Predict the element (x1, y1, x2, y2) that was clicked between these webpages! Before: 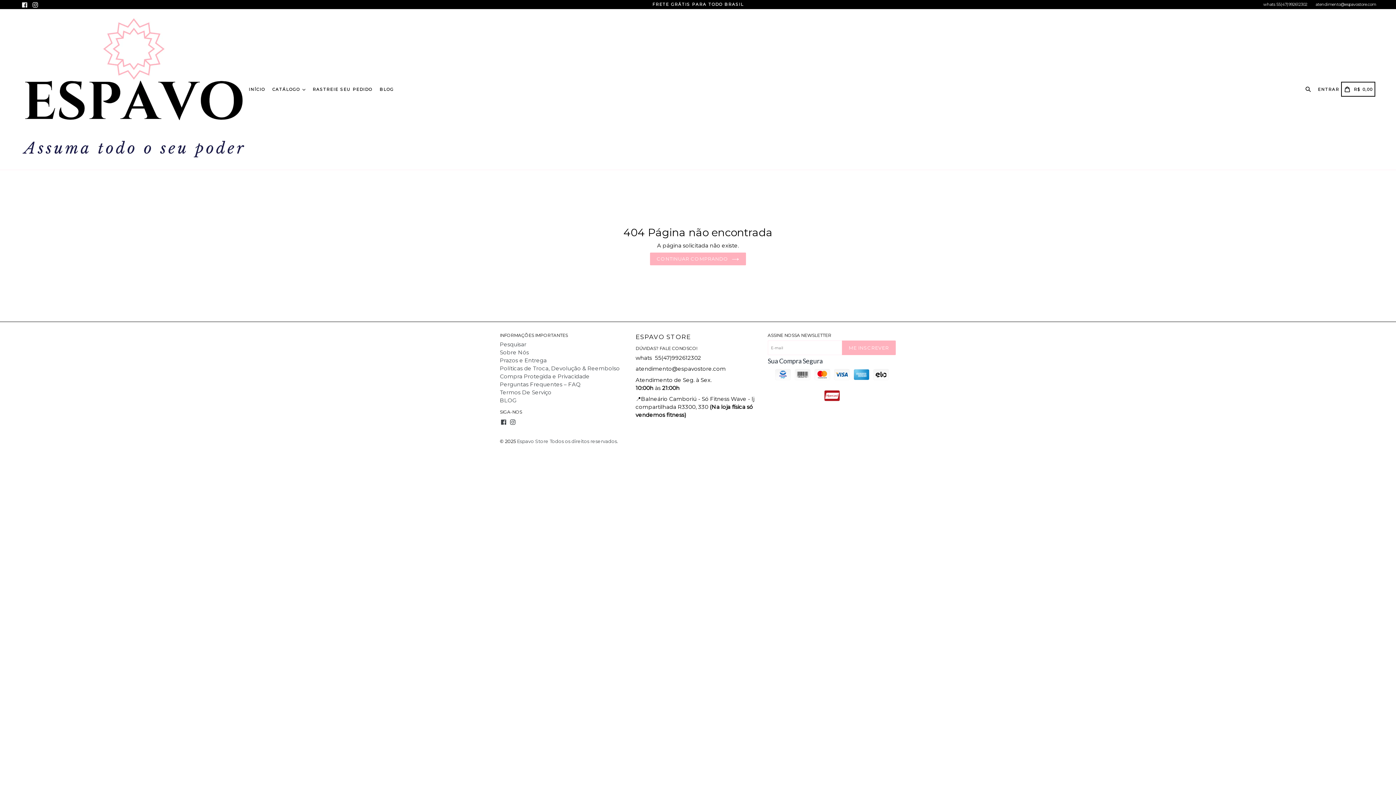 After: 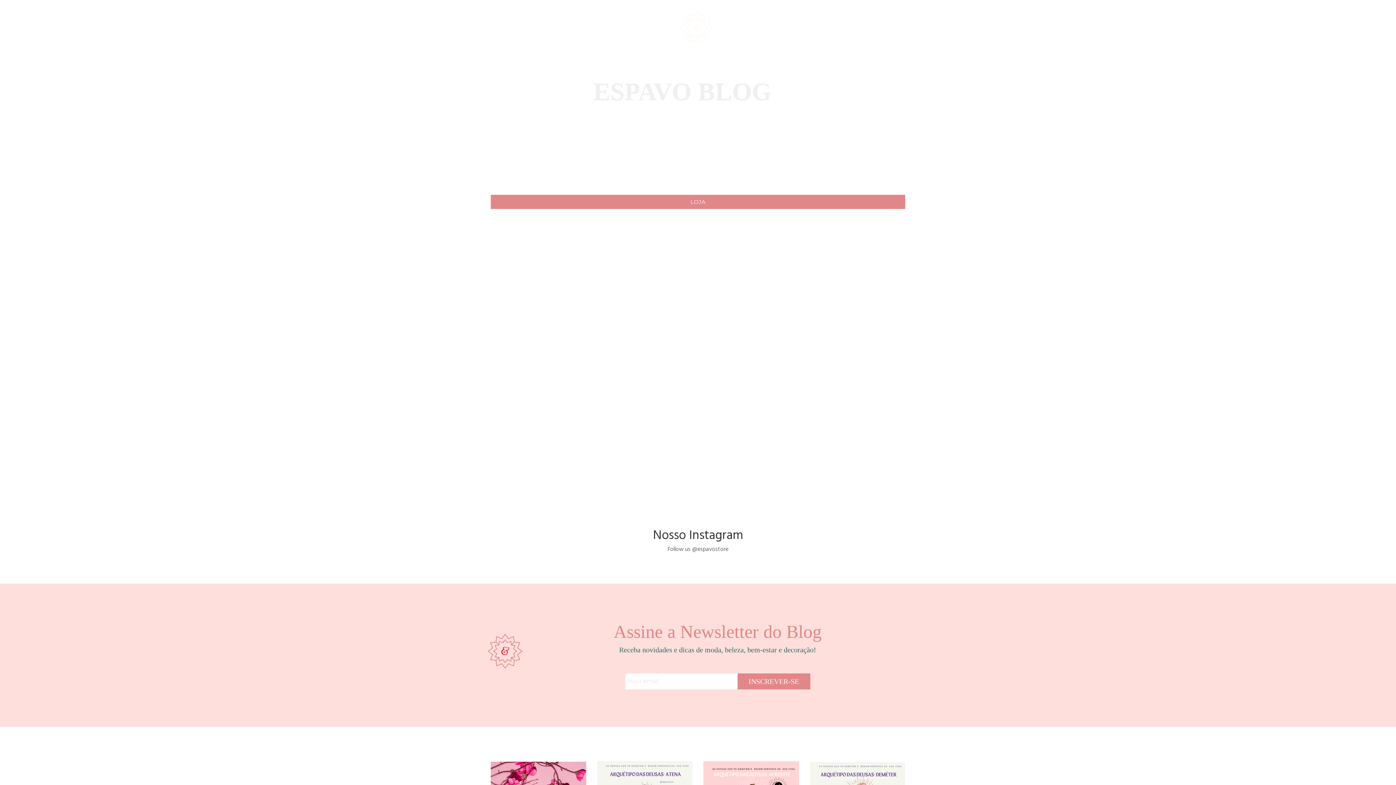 Action: bbox: (500, 397, 516, 404) label: BLOG